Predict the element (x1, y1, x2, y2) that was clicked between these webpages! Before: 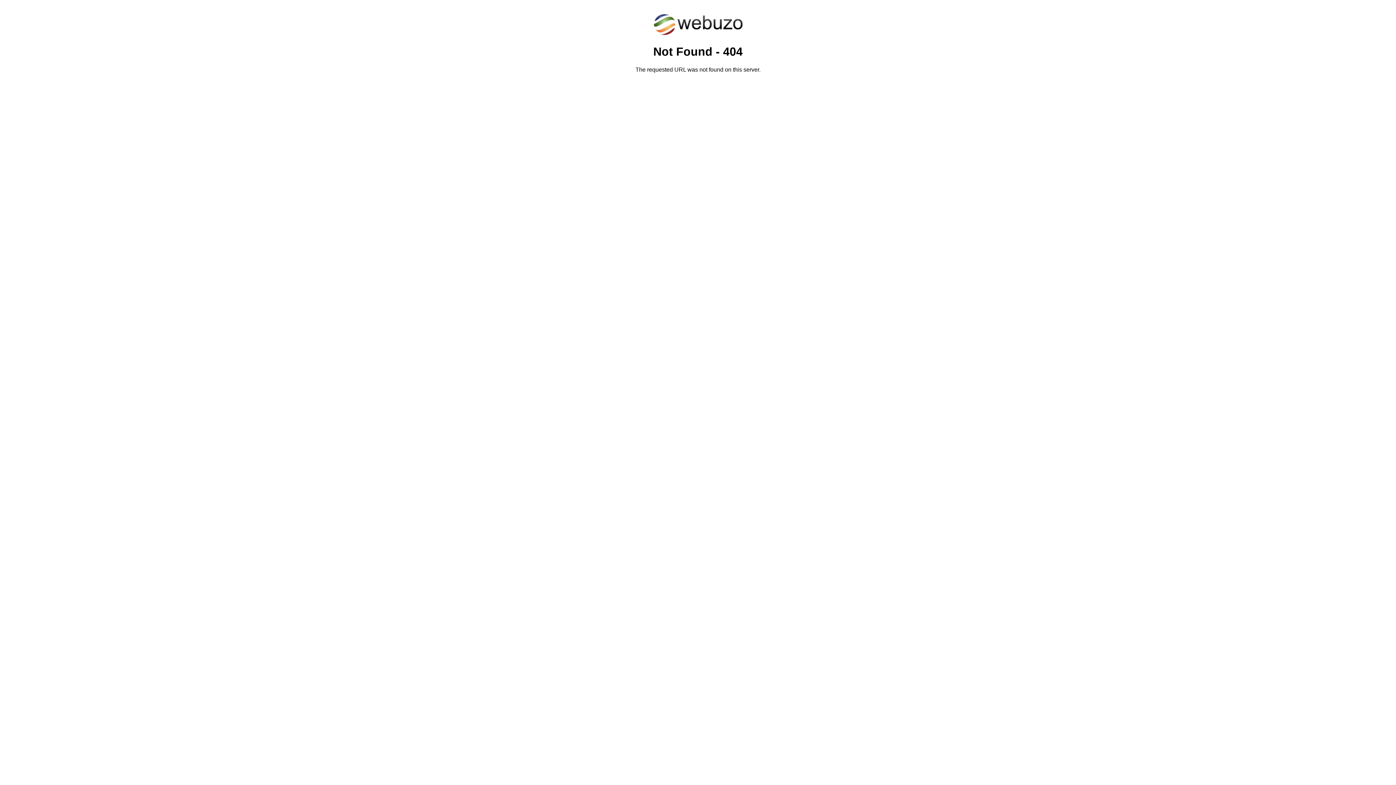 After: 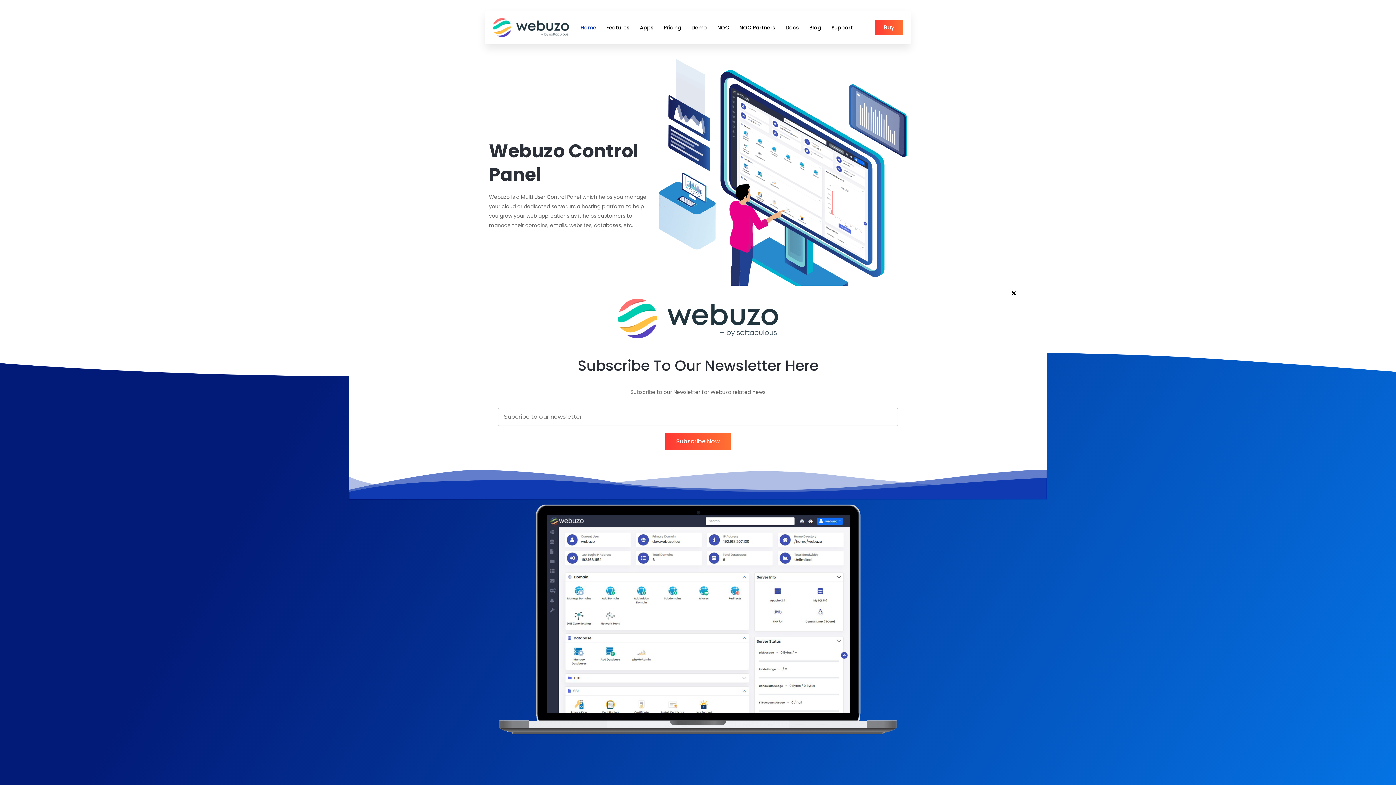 Action: bbox: (652, 30, 743, 37)